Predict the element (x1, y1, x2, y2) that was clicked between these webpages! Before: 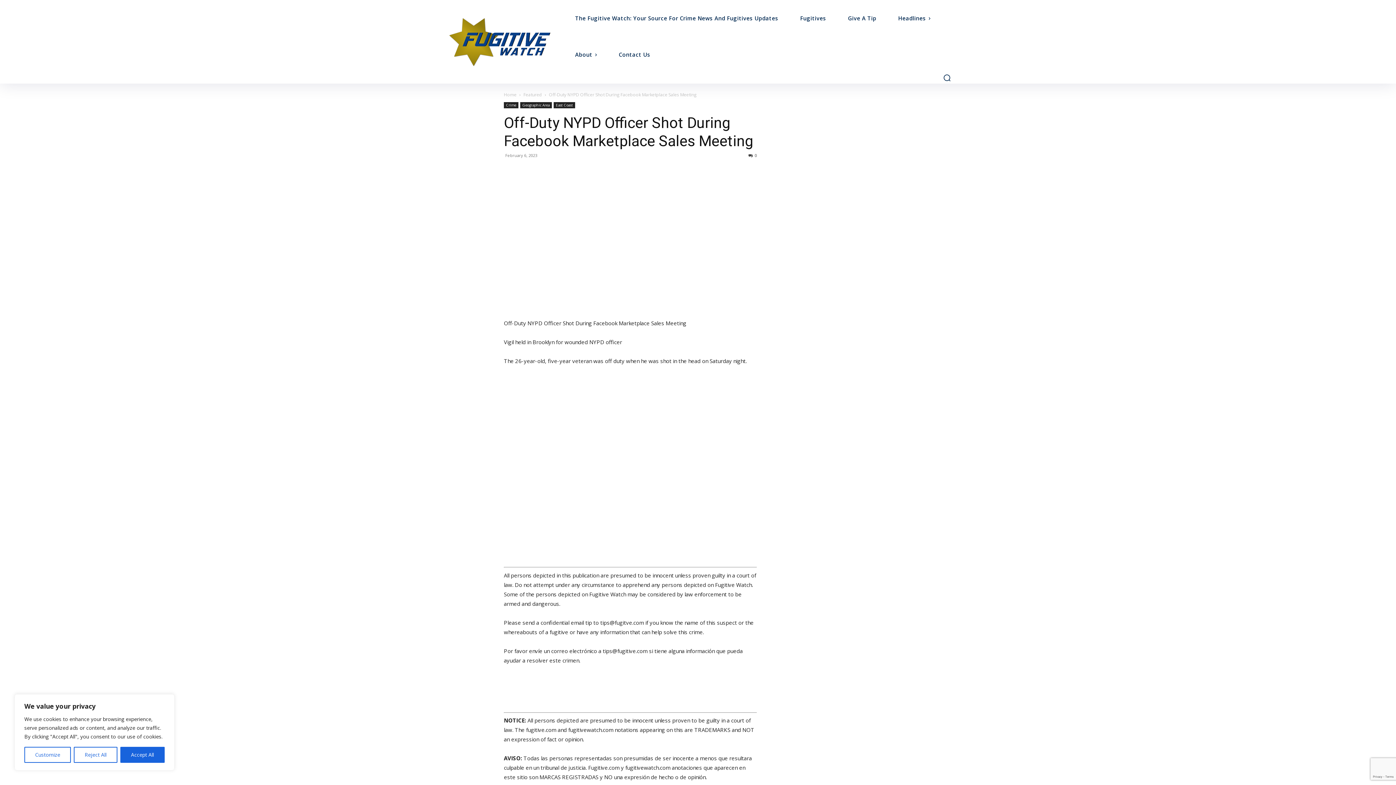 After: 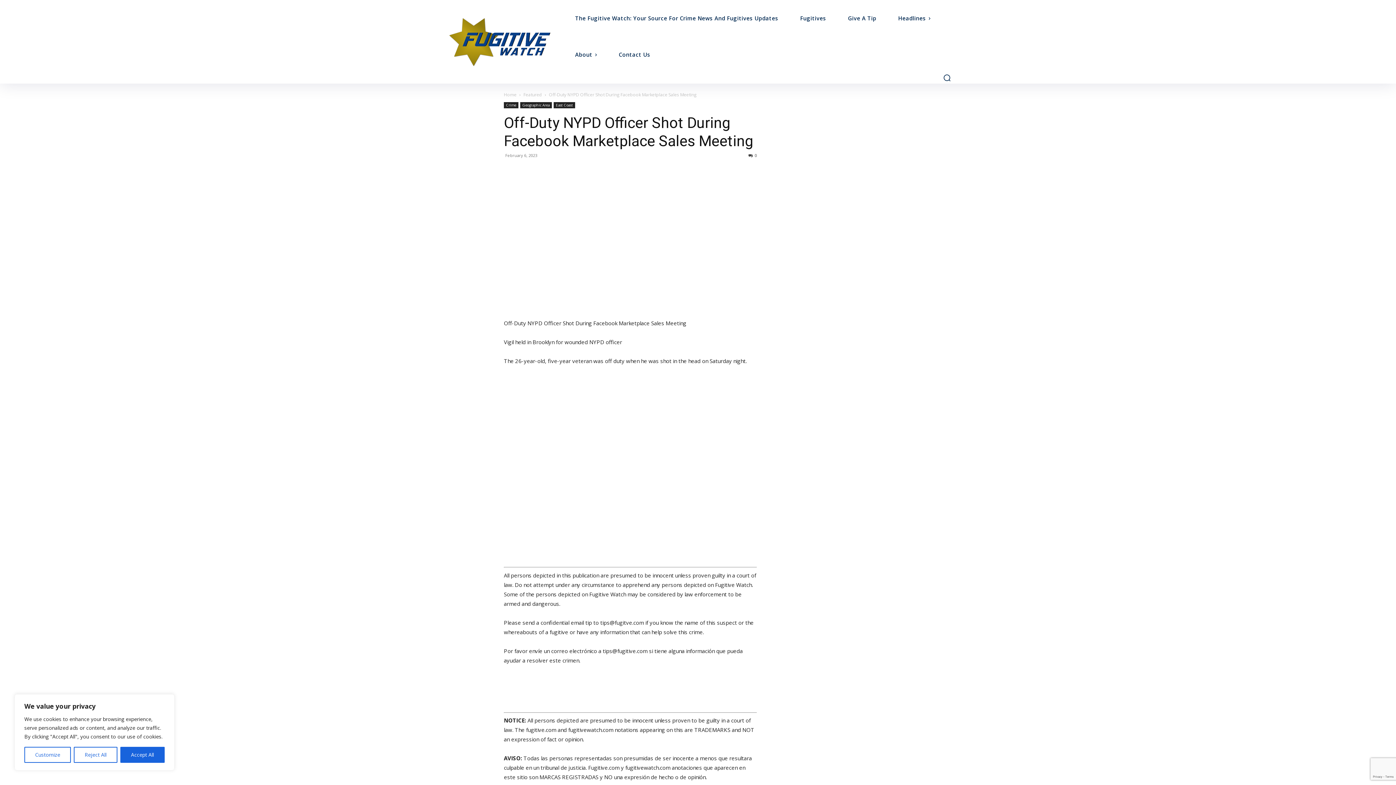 Action: label: 0 bbox: (748, 152, 757, 158)